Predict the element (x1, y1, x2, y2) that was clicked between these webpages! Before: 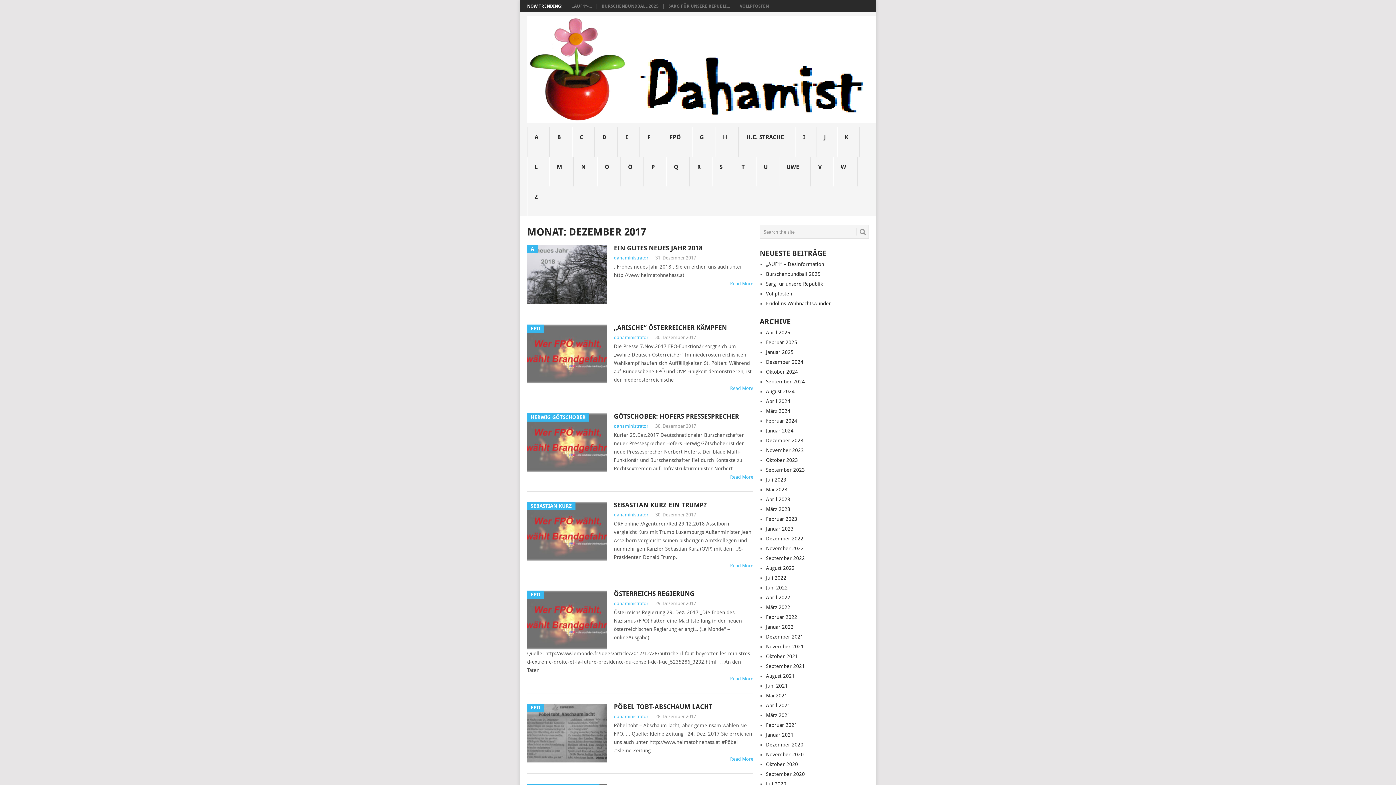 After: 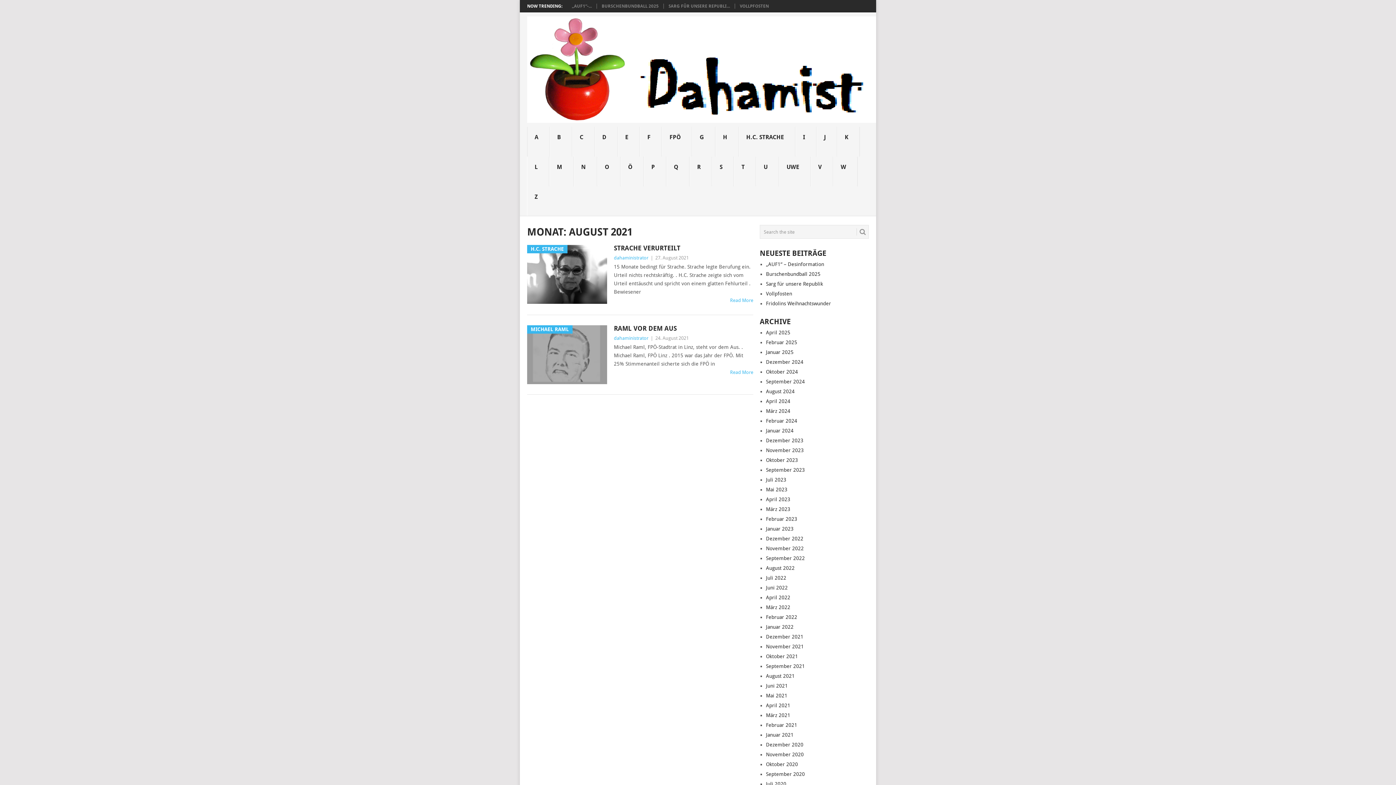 Action: bbox: (766, 673, 794, 679) label: August 2021